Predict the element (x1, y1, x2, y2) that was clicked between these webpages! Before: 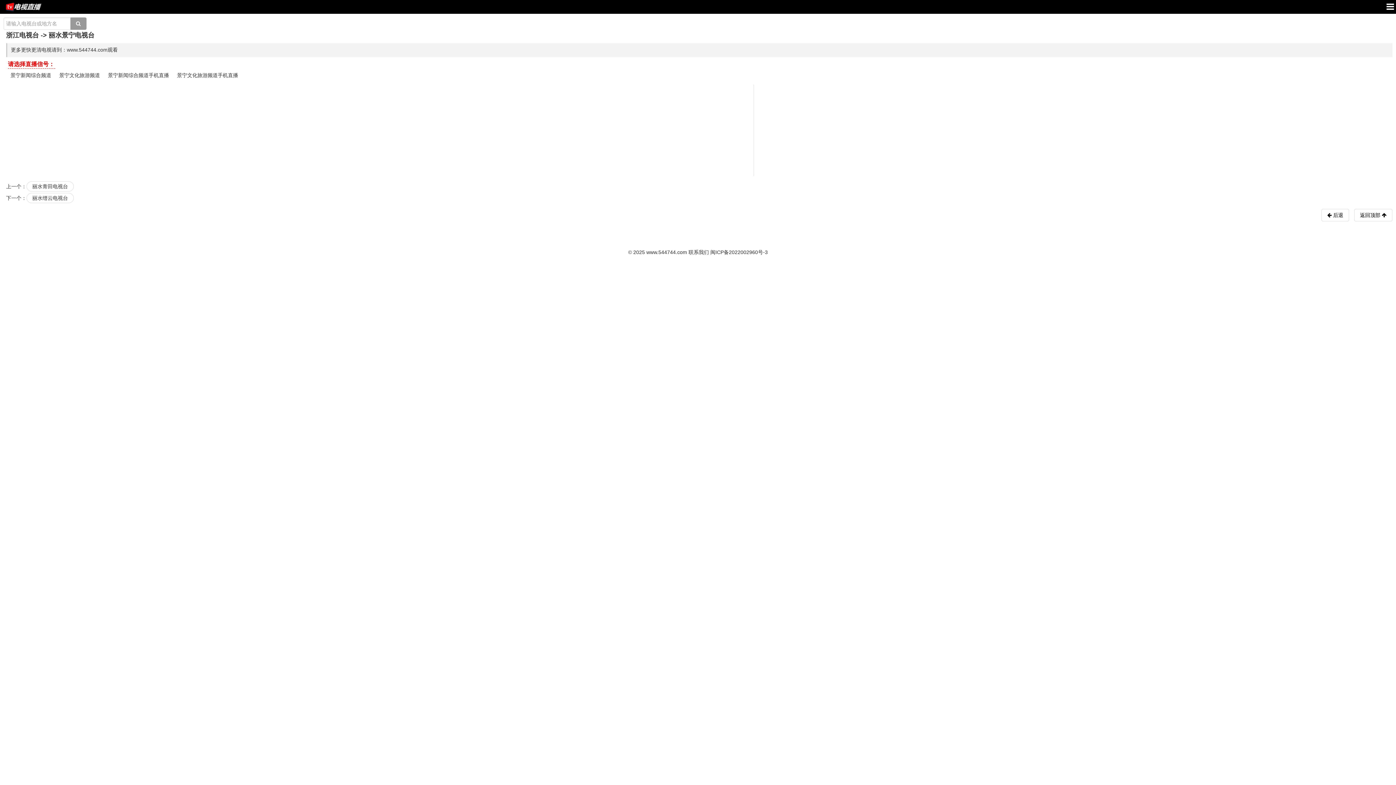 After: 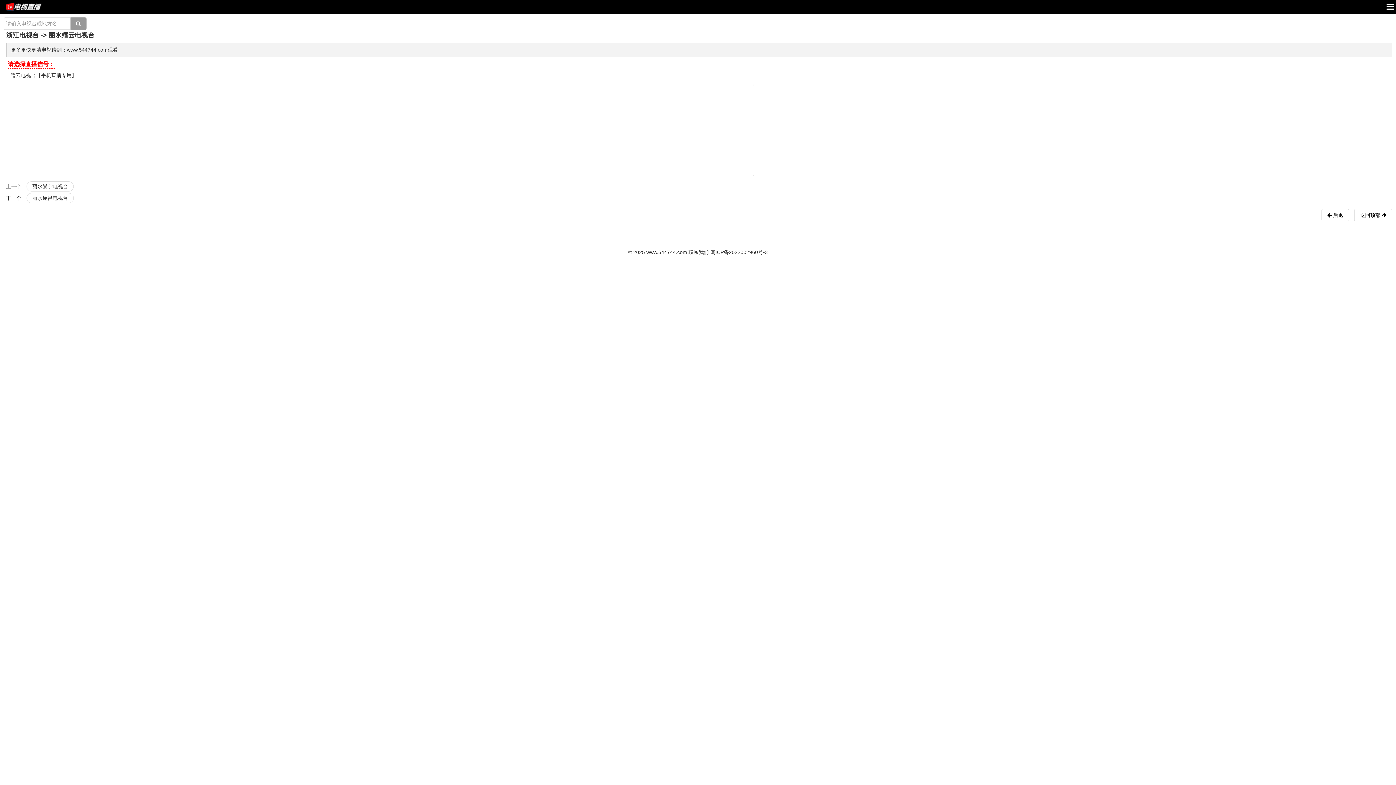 Action: label: 丽水缙云电视台 bbox: (26, 193, 73, 203)